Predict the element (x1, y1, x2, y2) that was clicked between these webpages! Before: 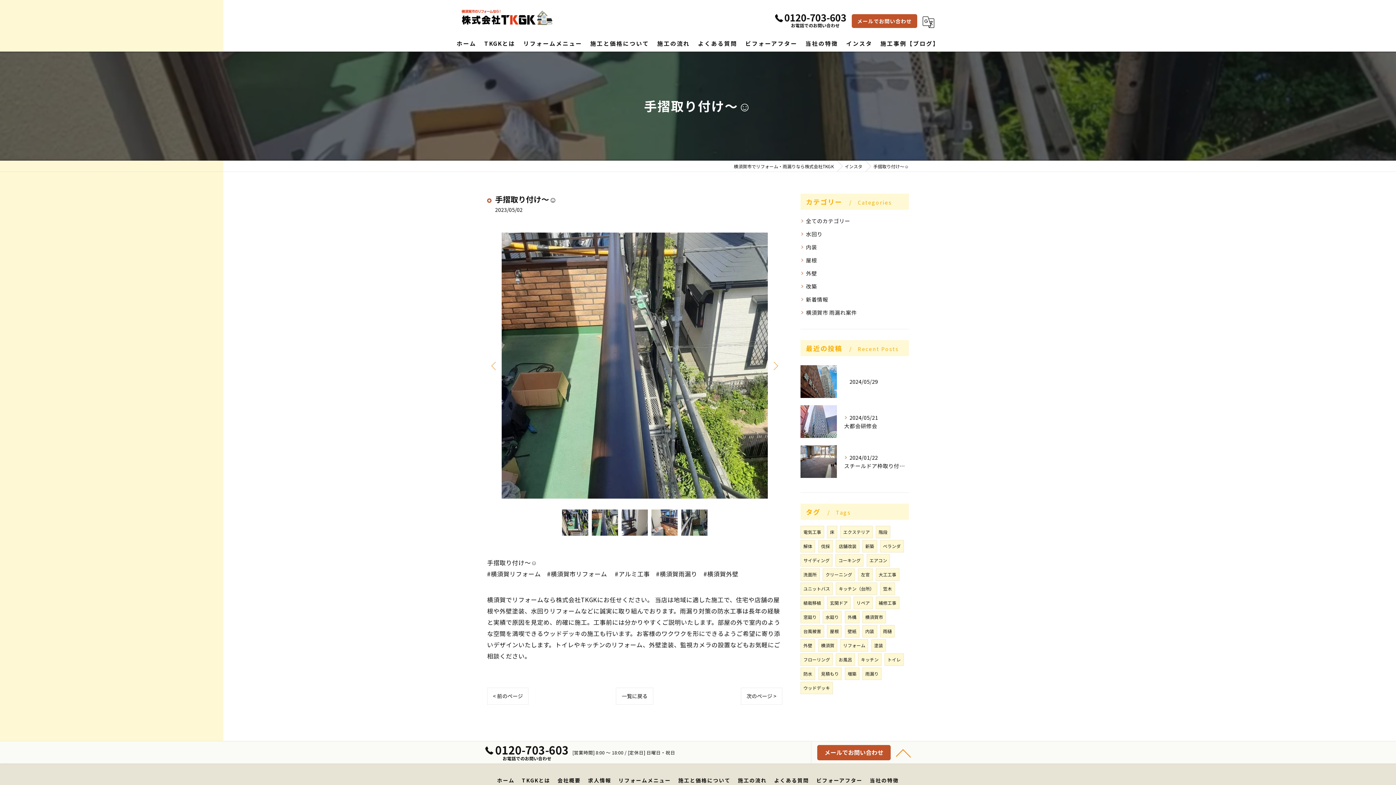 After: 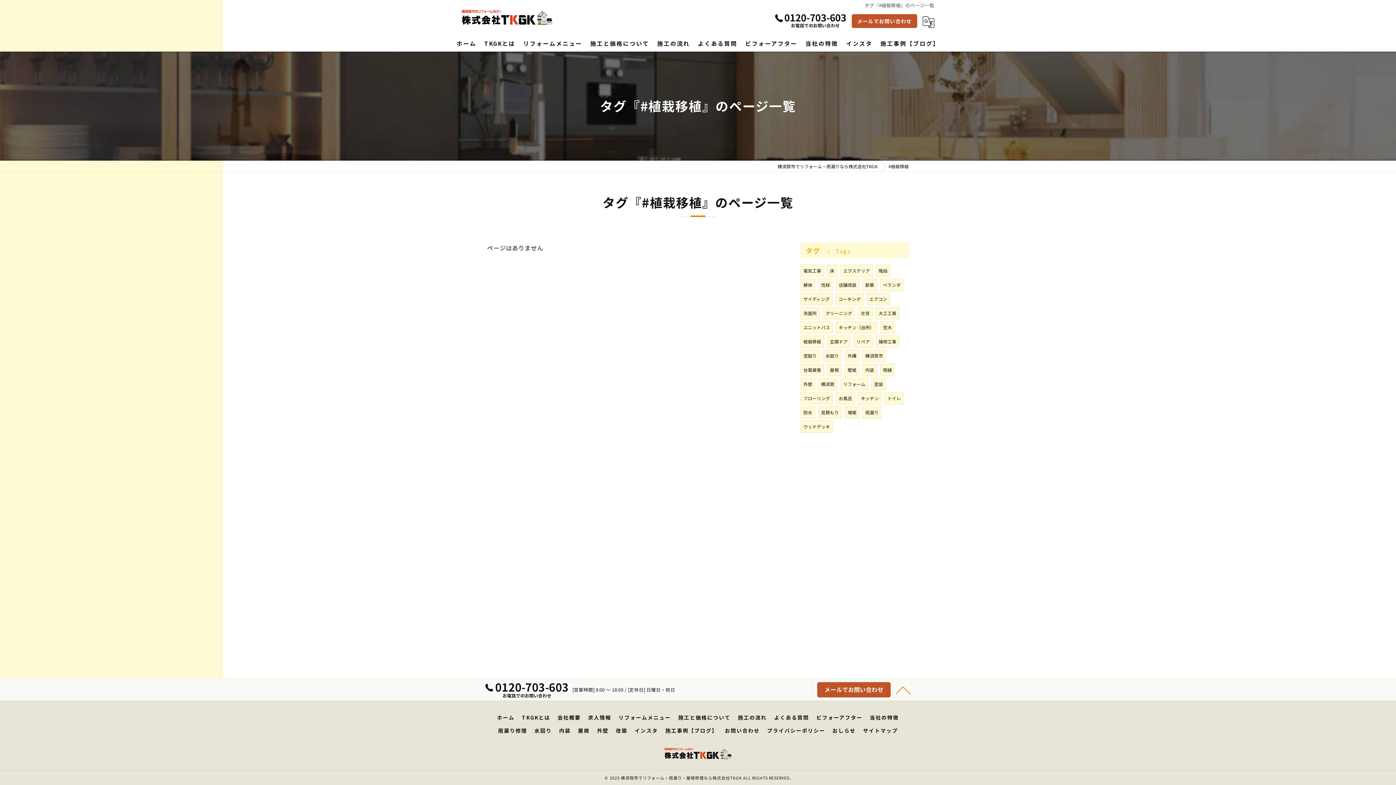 Action: label: 植栽移植 bbox: (801, 597, 823, 609)